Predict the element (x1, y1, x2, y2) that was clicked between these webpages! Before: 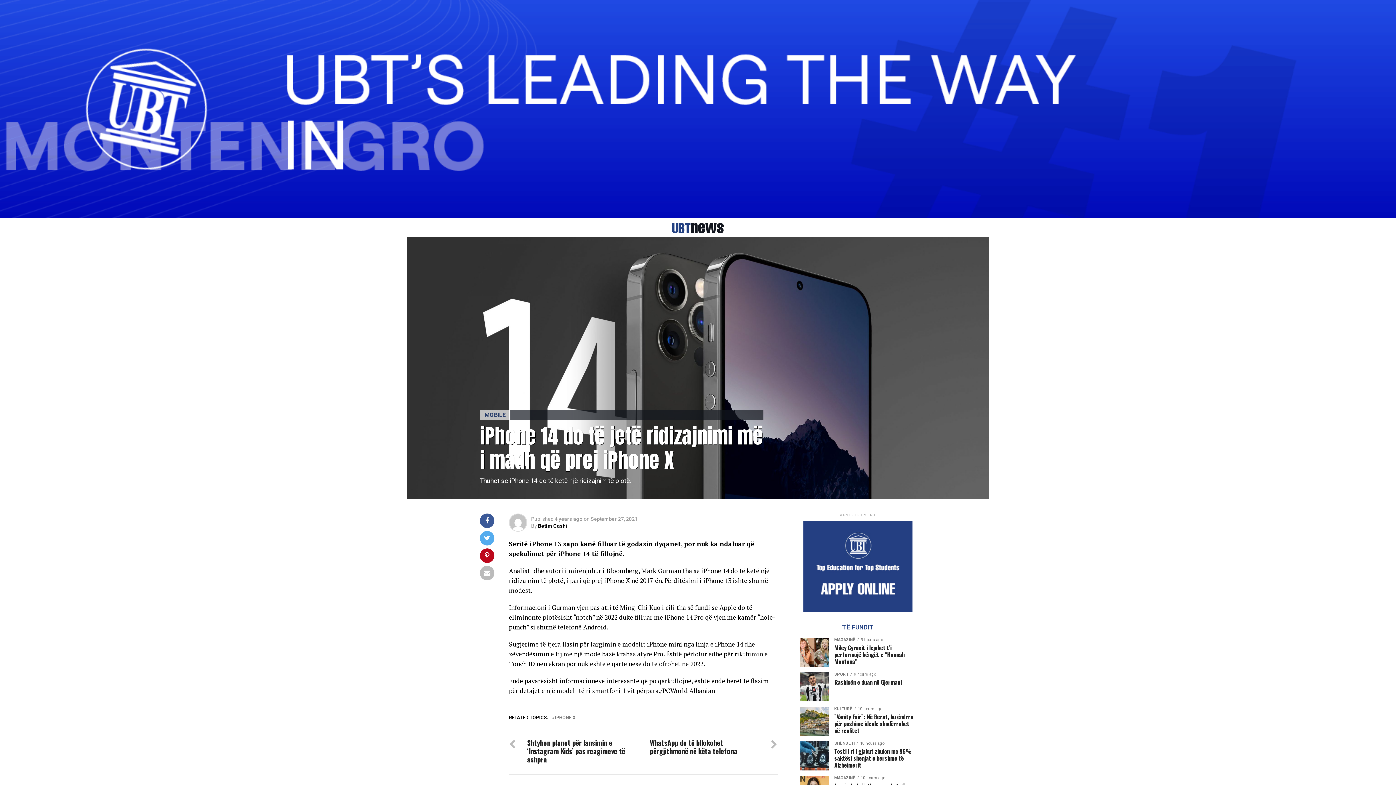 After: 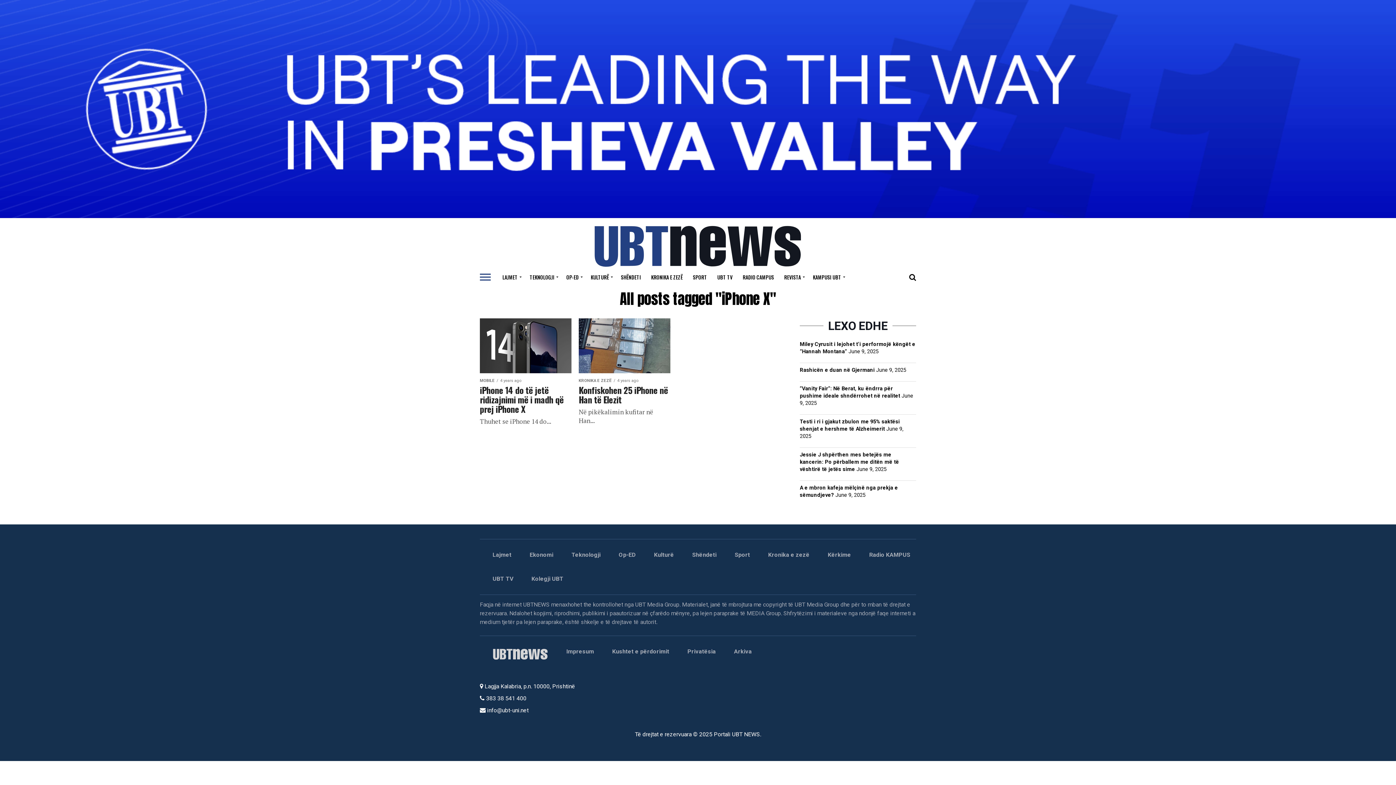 Action: label: IPHONE X bbox: (554, 716, 575, 720)